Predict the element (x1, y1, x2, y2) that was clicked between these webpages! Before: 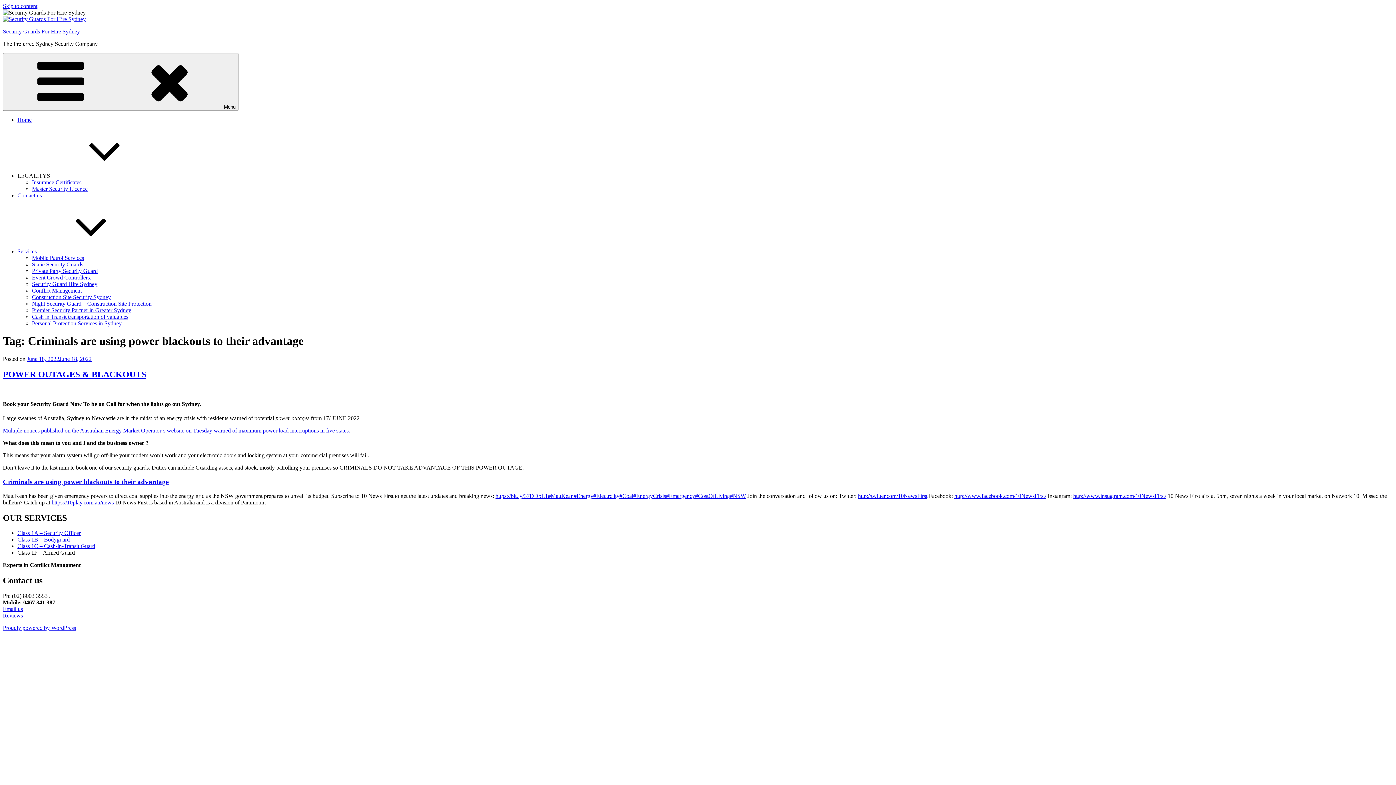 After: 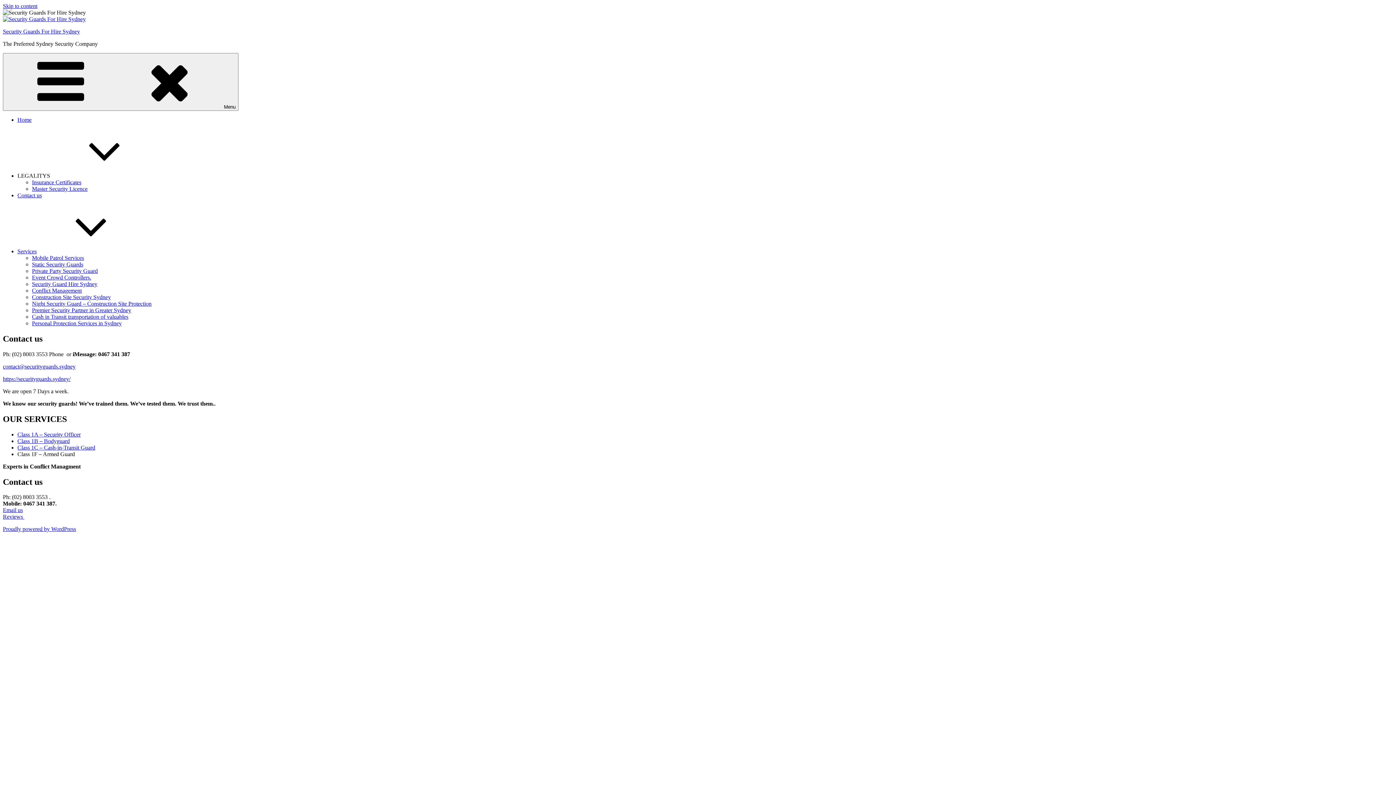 Action: bbox: (17, 192, 41, 198) label: Contact us